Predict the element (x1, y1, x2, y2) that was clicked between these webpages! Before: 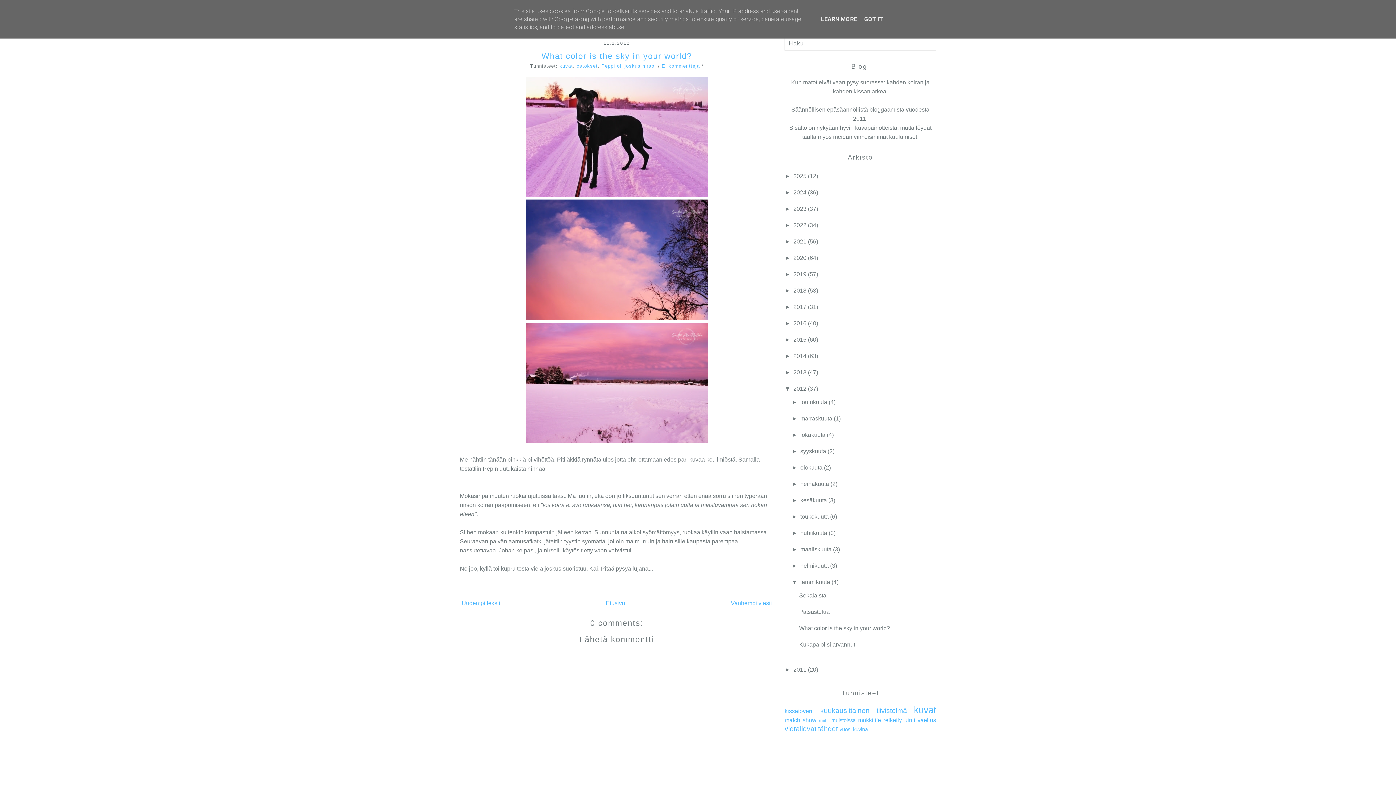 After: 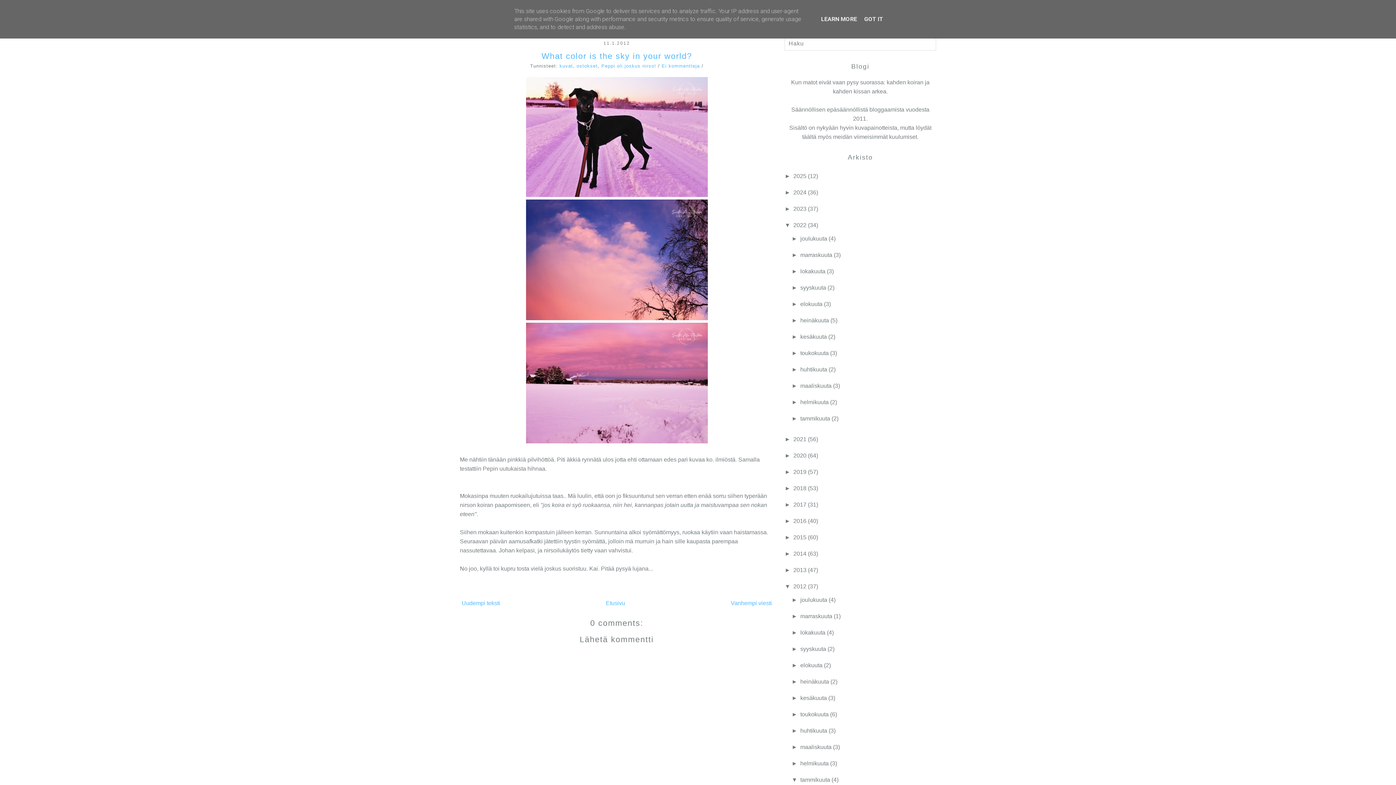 Action: bbox: (784, 222, 793, 228) label: ►  